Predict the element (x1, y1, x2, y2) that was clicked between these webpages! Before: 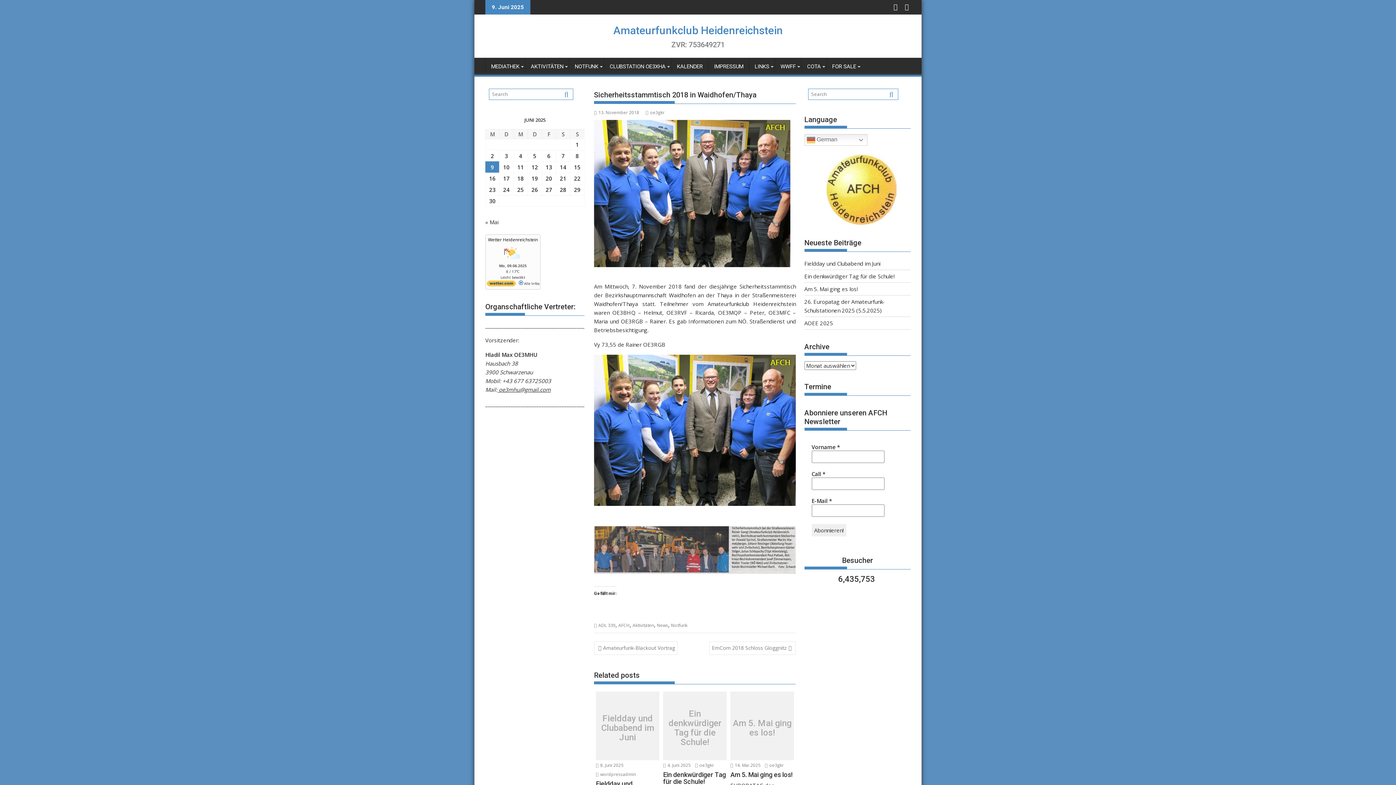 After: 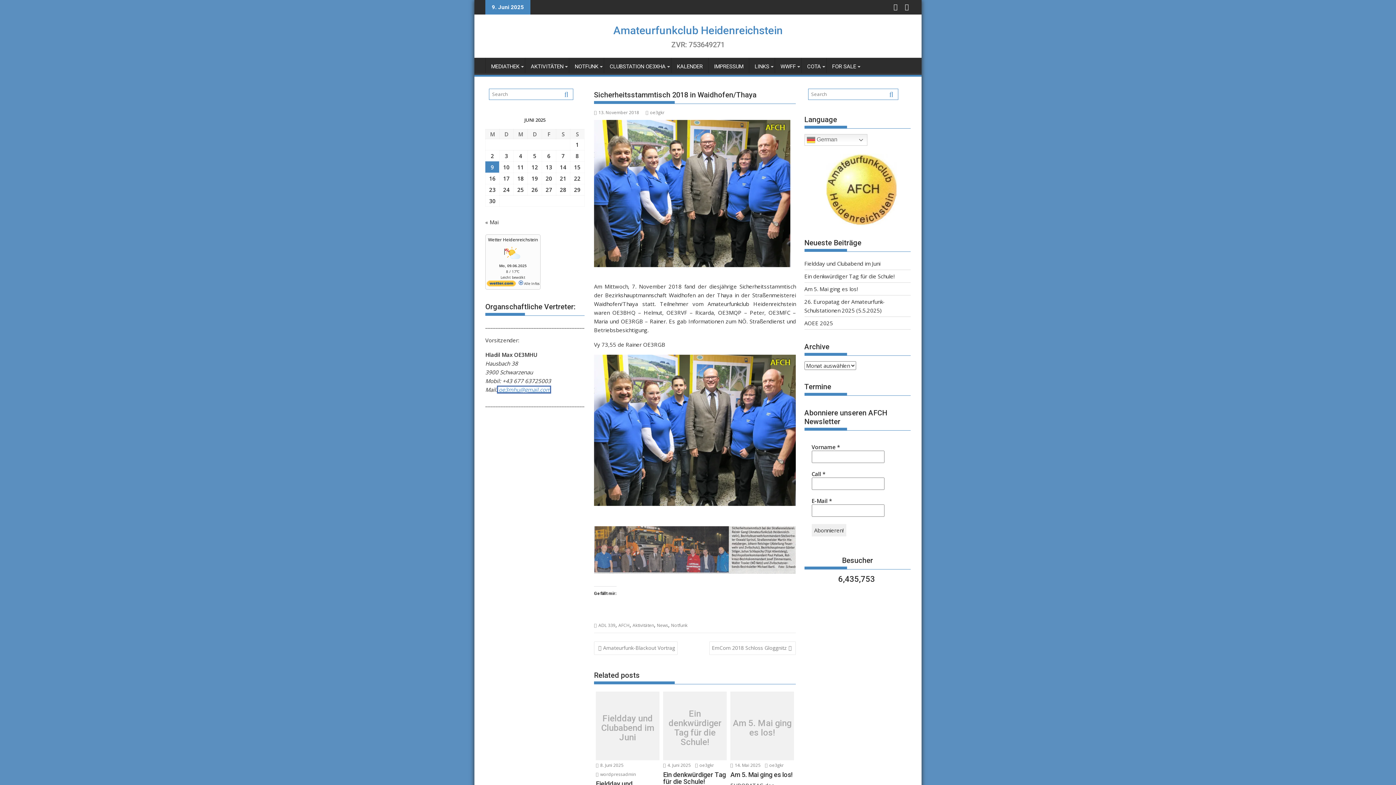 Action: label:  oe3mhu@gmail.com bbox: (497, 386, 550, 393)